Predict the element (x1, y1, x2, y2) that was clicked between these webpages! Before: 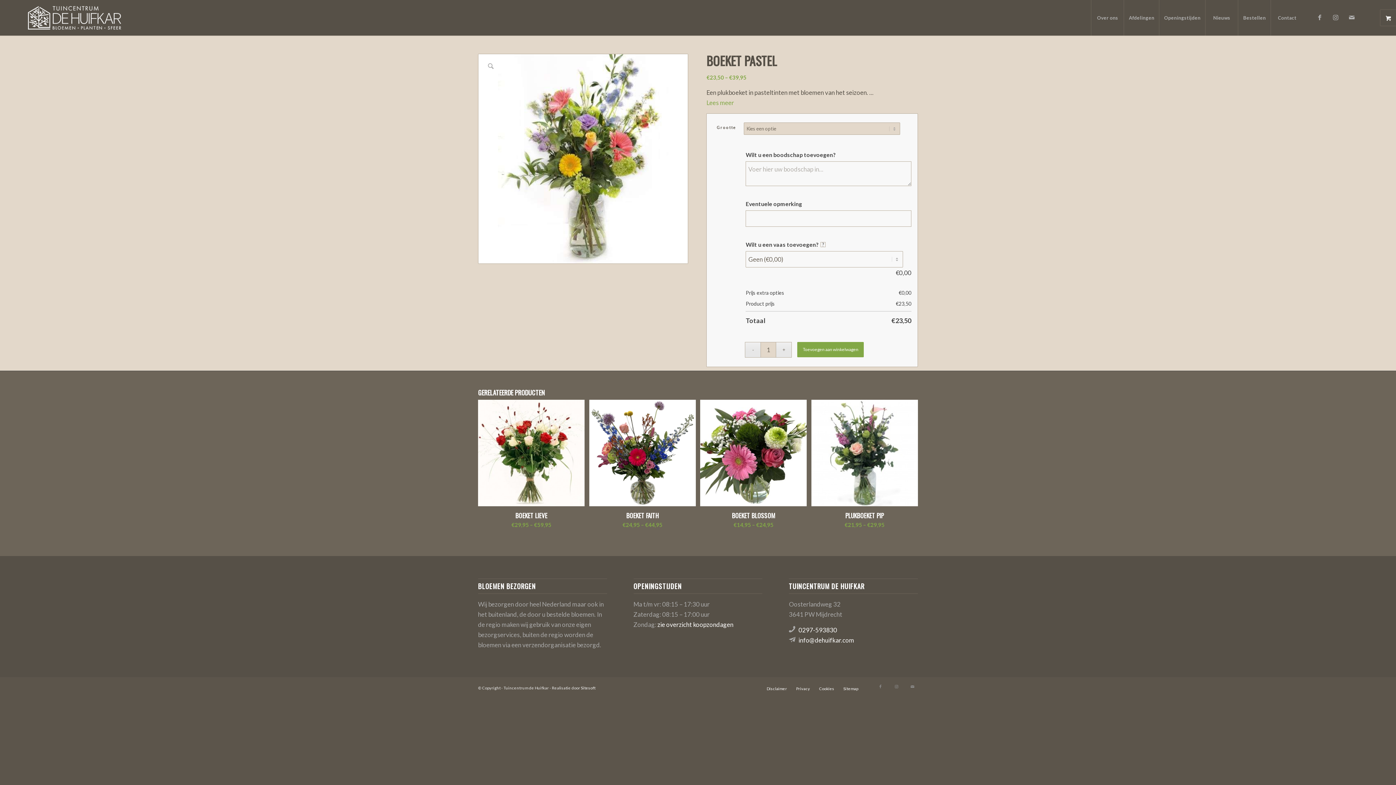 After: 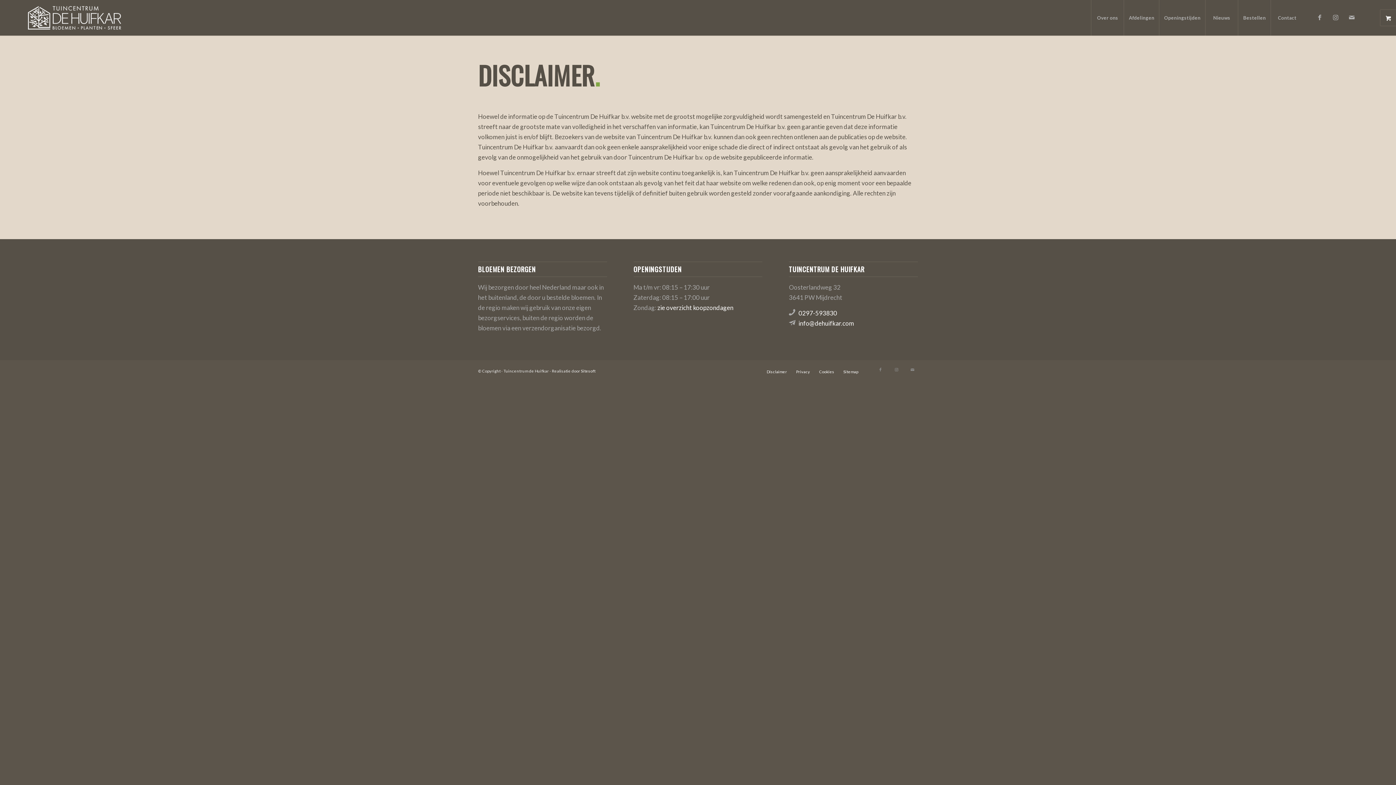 Action: label: Disclaimer bbox: (766, 686, 787, 691)